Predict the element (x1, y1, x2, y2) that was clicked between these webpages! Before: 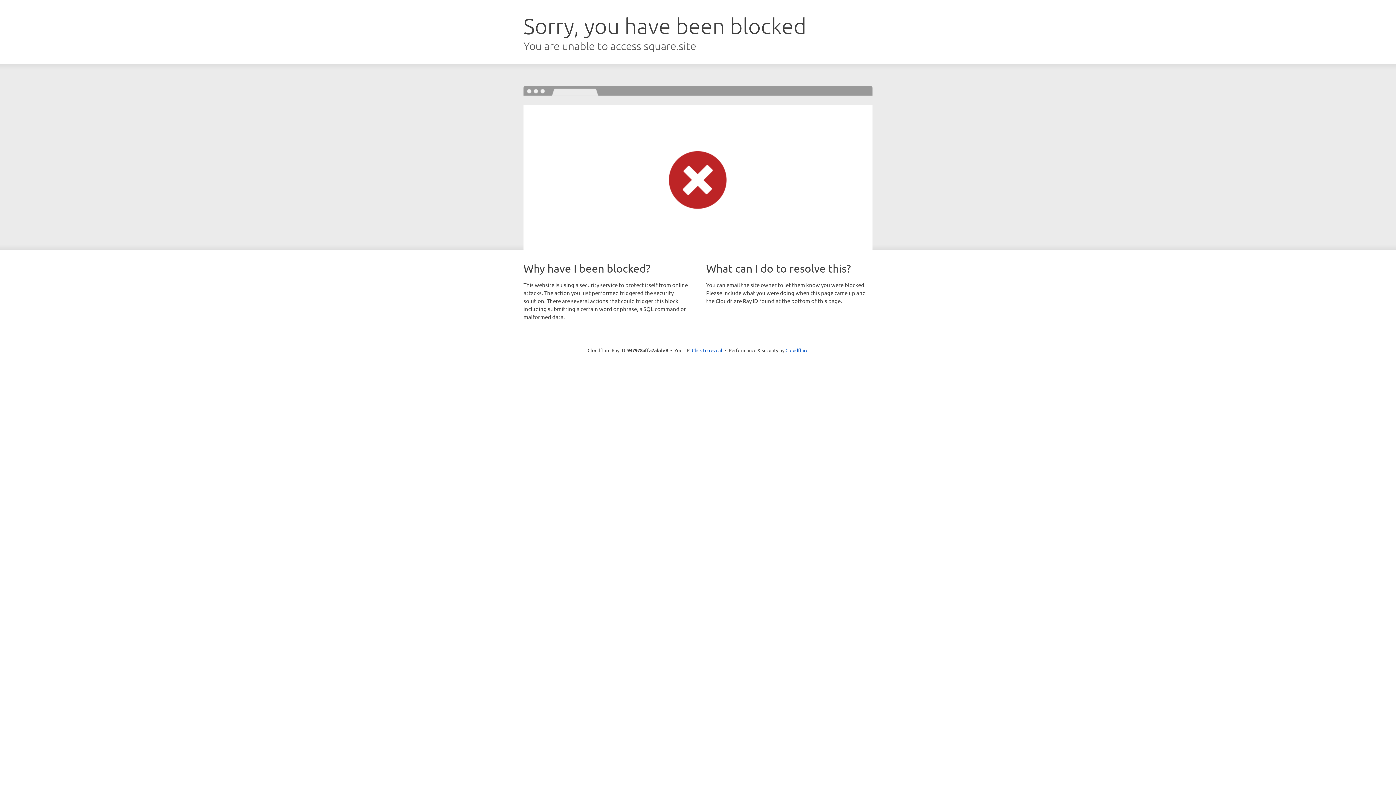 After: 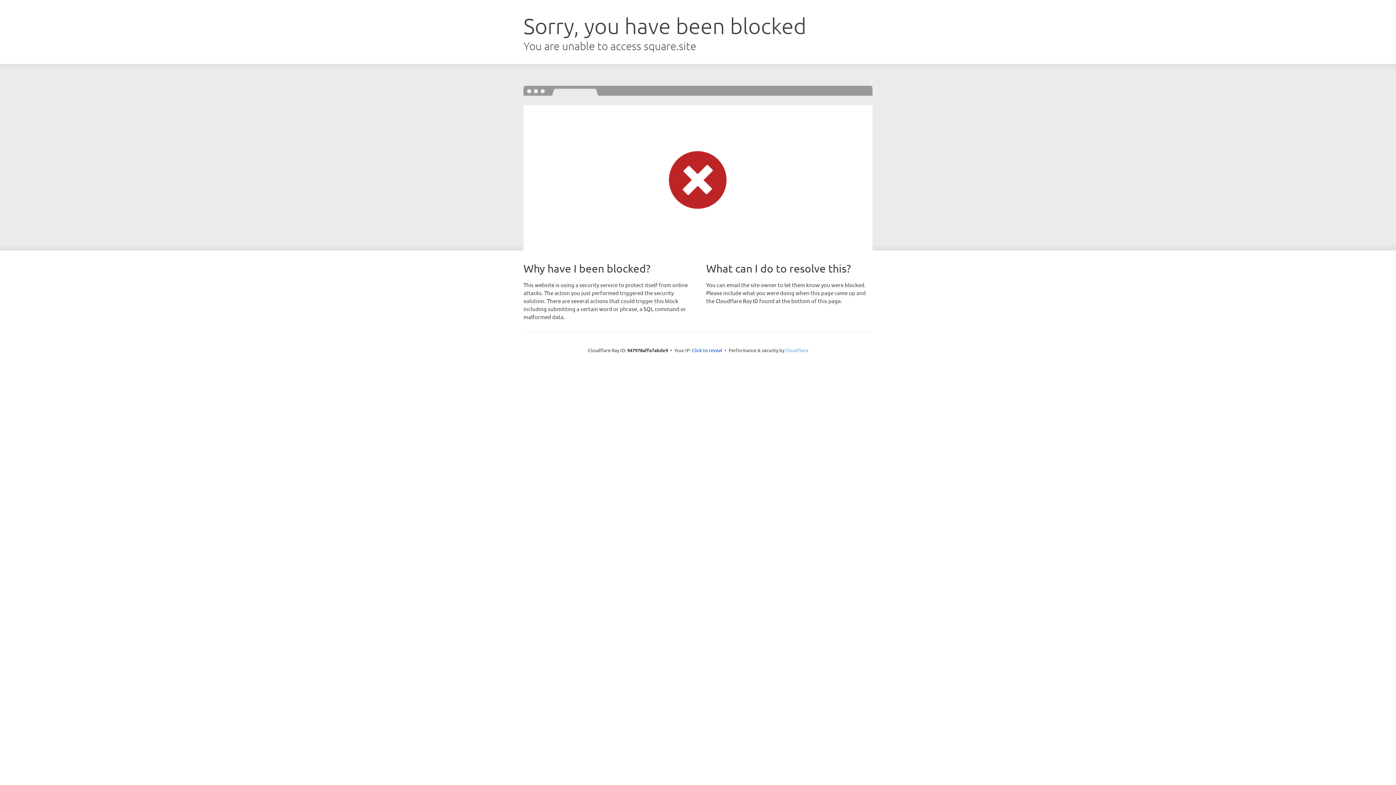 Action: bbox: (785, 347, 808, 353) label: Cloudflare